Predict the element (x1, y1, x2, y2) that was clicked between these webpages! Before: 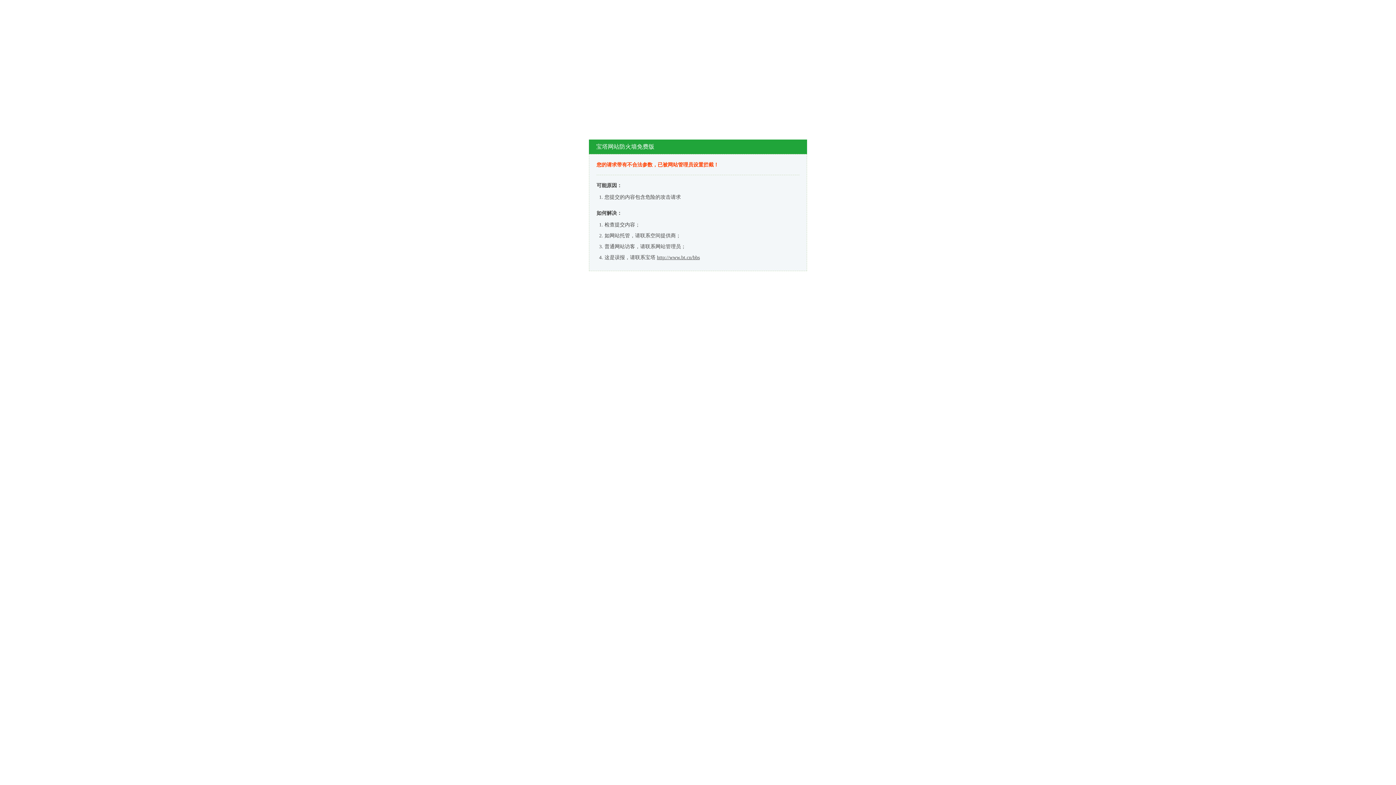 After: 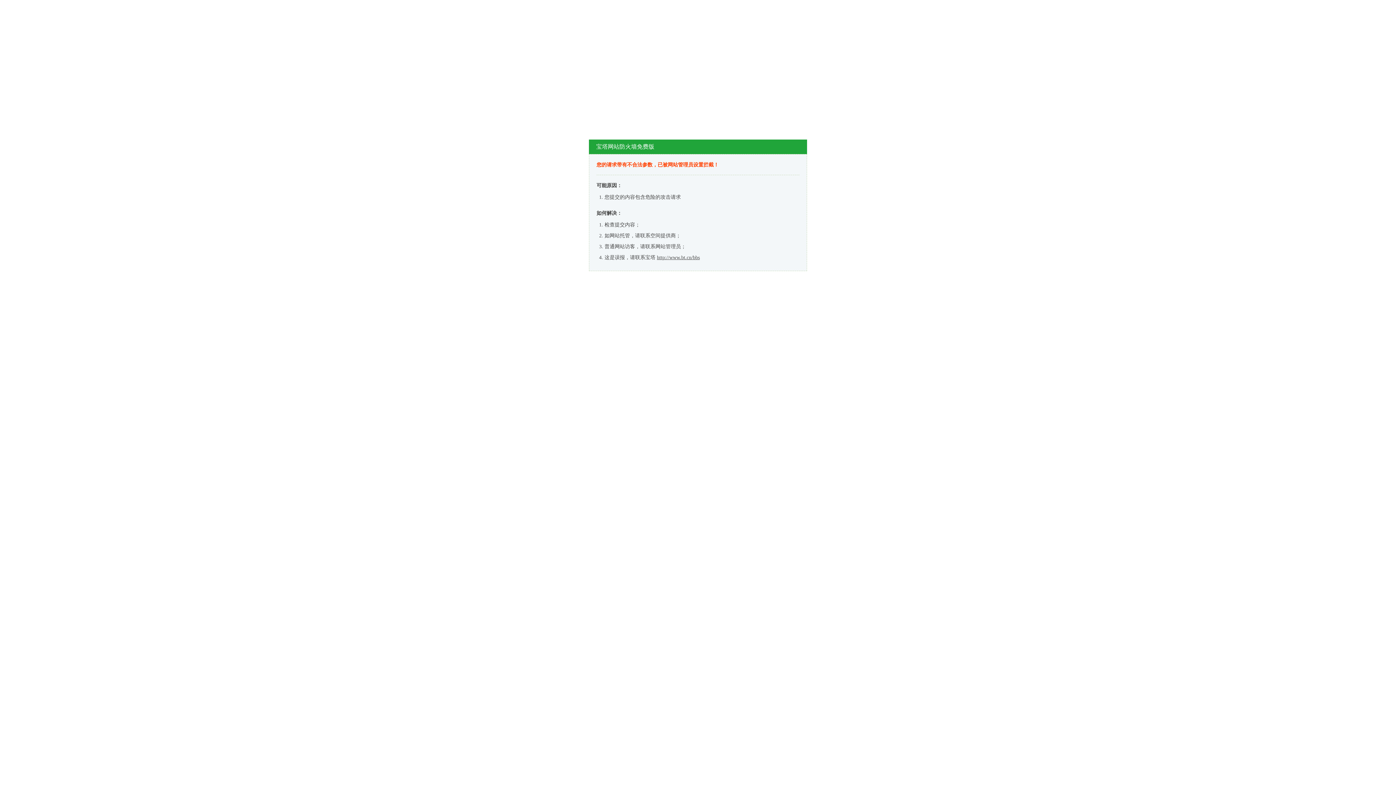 Action: bbox: (657, 254, 700, 260) label: http://www.bt.cn/bbs